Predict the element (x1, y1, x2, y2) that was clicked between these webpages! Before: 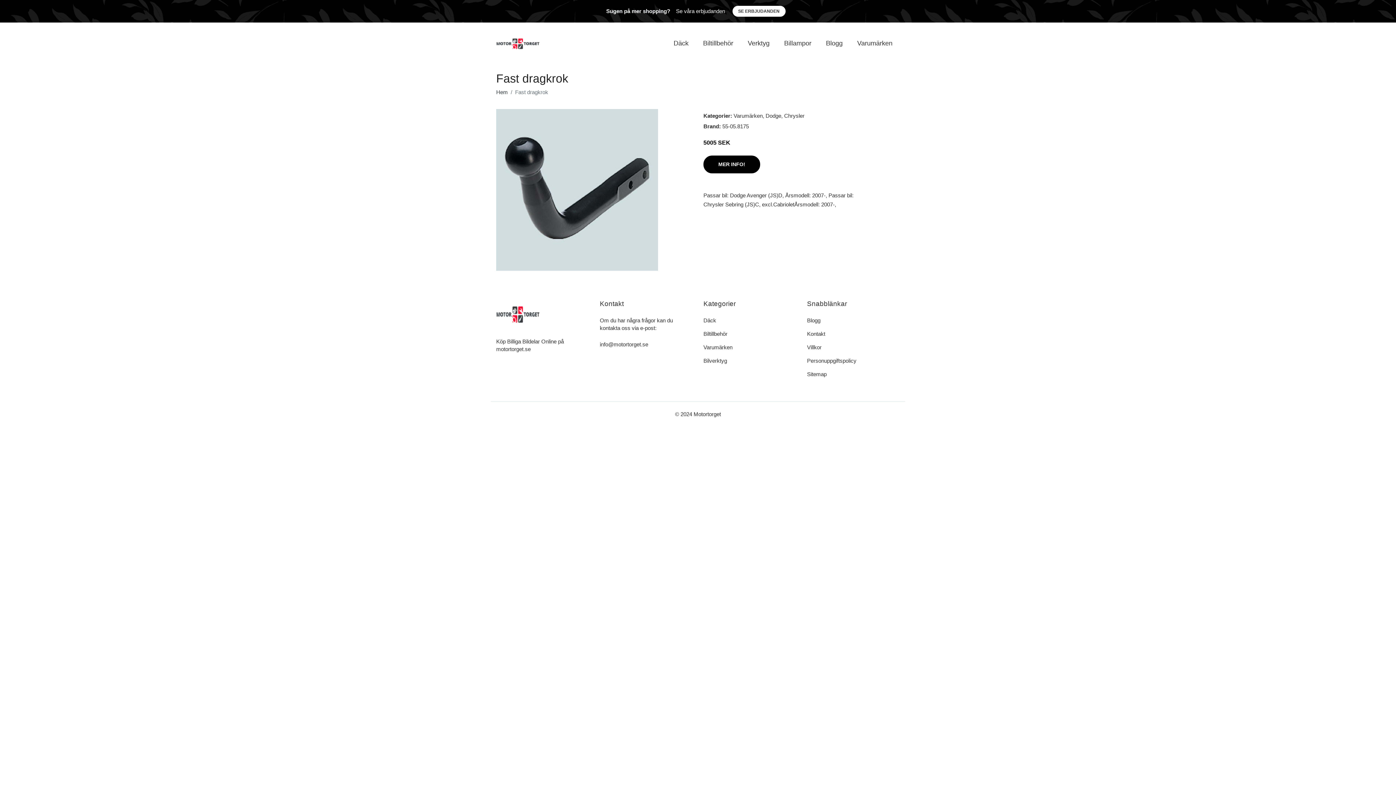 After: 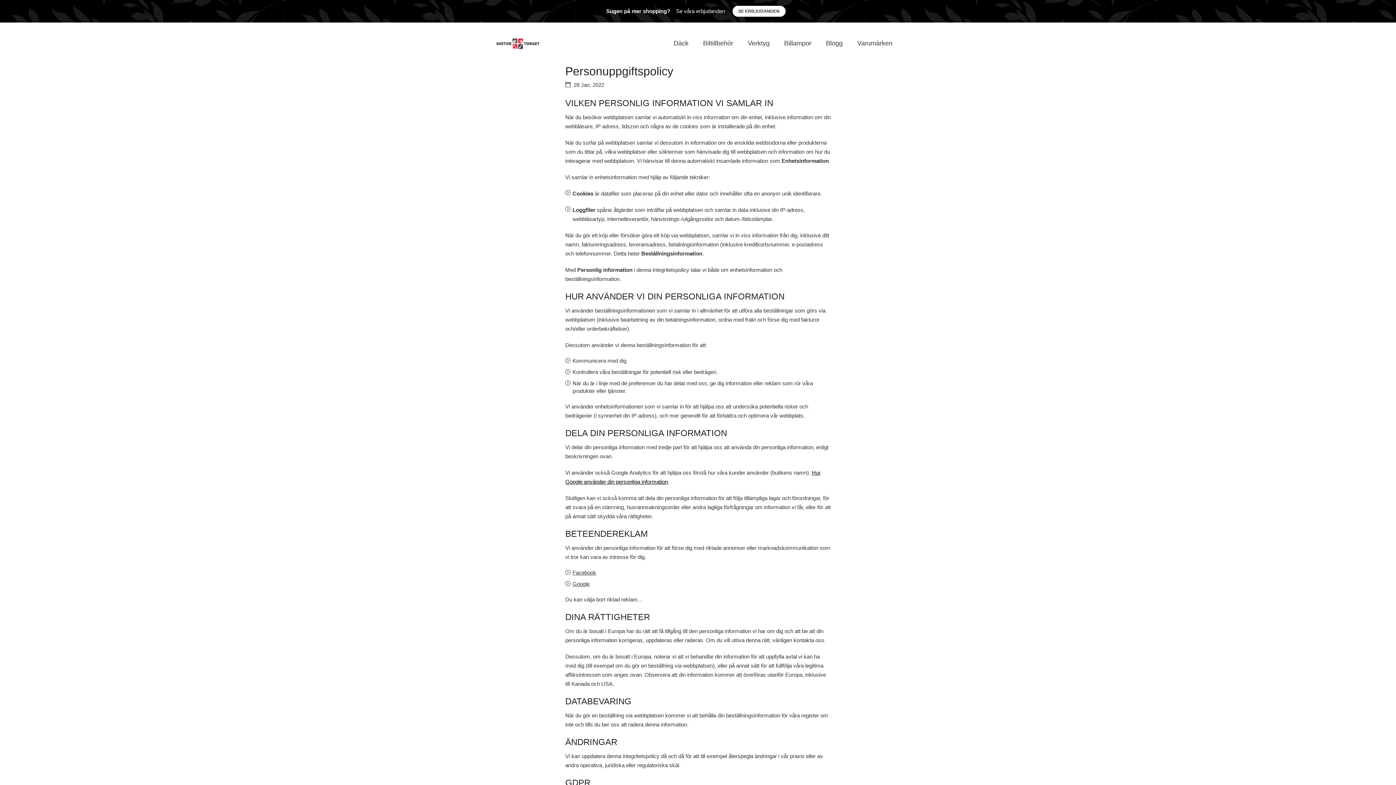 Action: bbox: (807, 357, 856, 364) label: Personuppgiftspolicy